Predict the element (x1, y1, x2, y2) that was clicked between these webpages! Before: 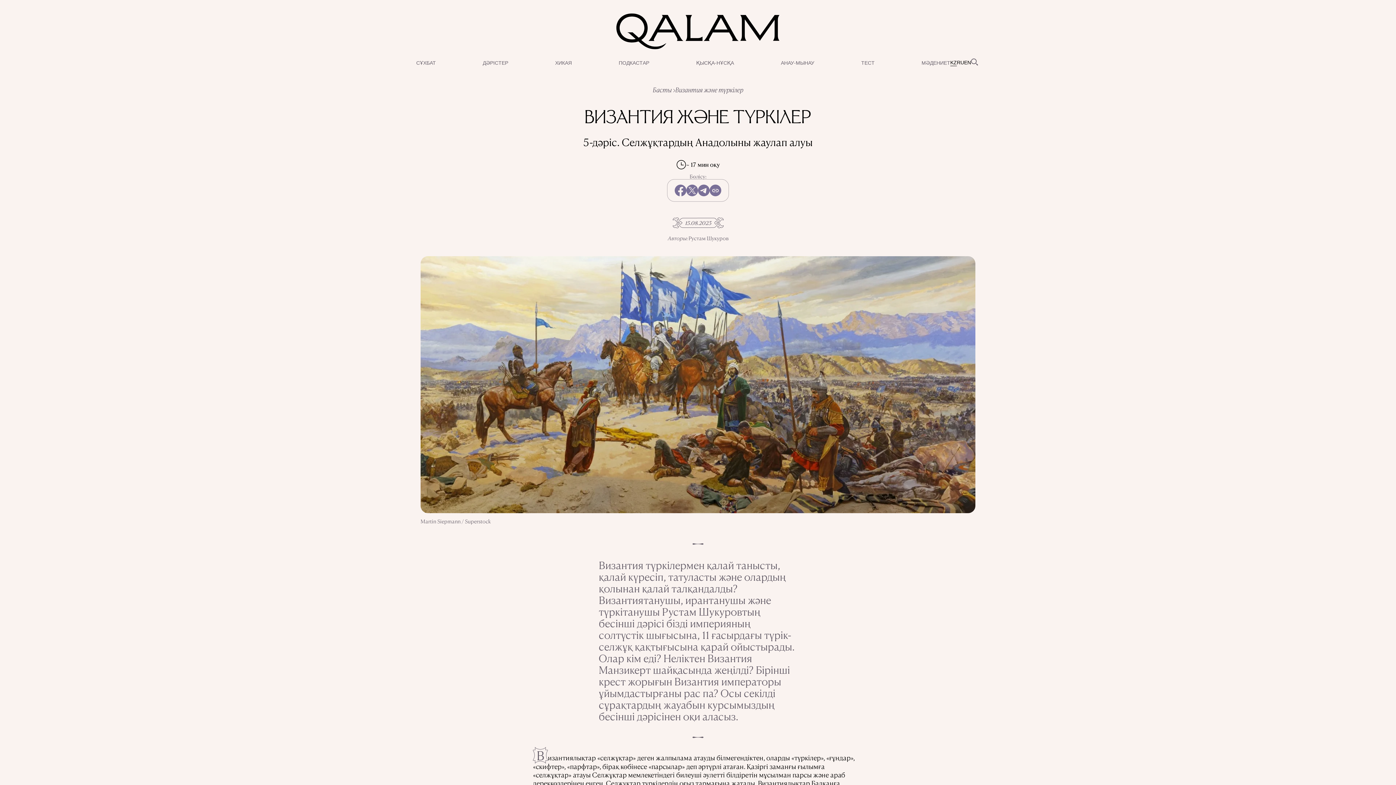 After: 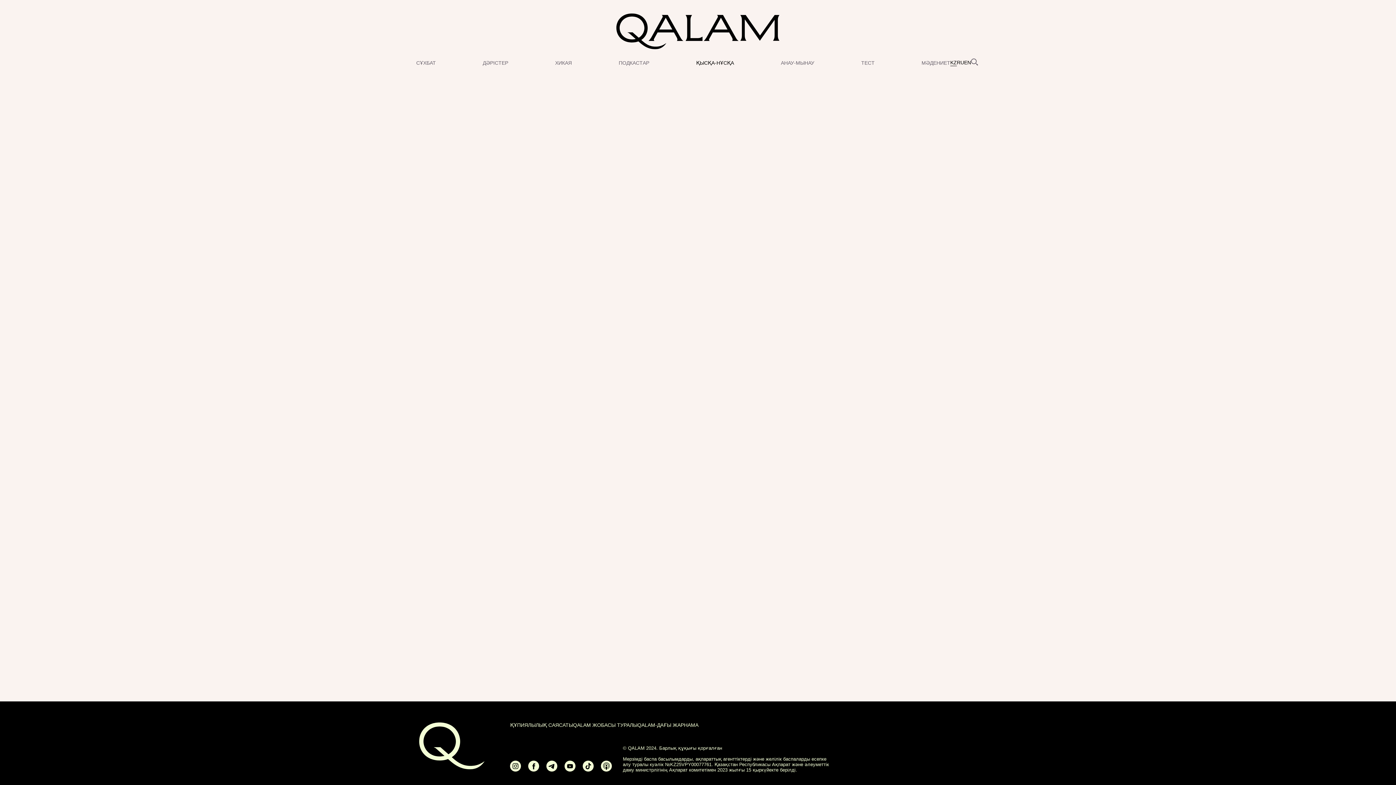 Action: label: ҚЫСҚА-НҰСҚА bbox: (696, 60, 734, 65)